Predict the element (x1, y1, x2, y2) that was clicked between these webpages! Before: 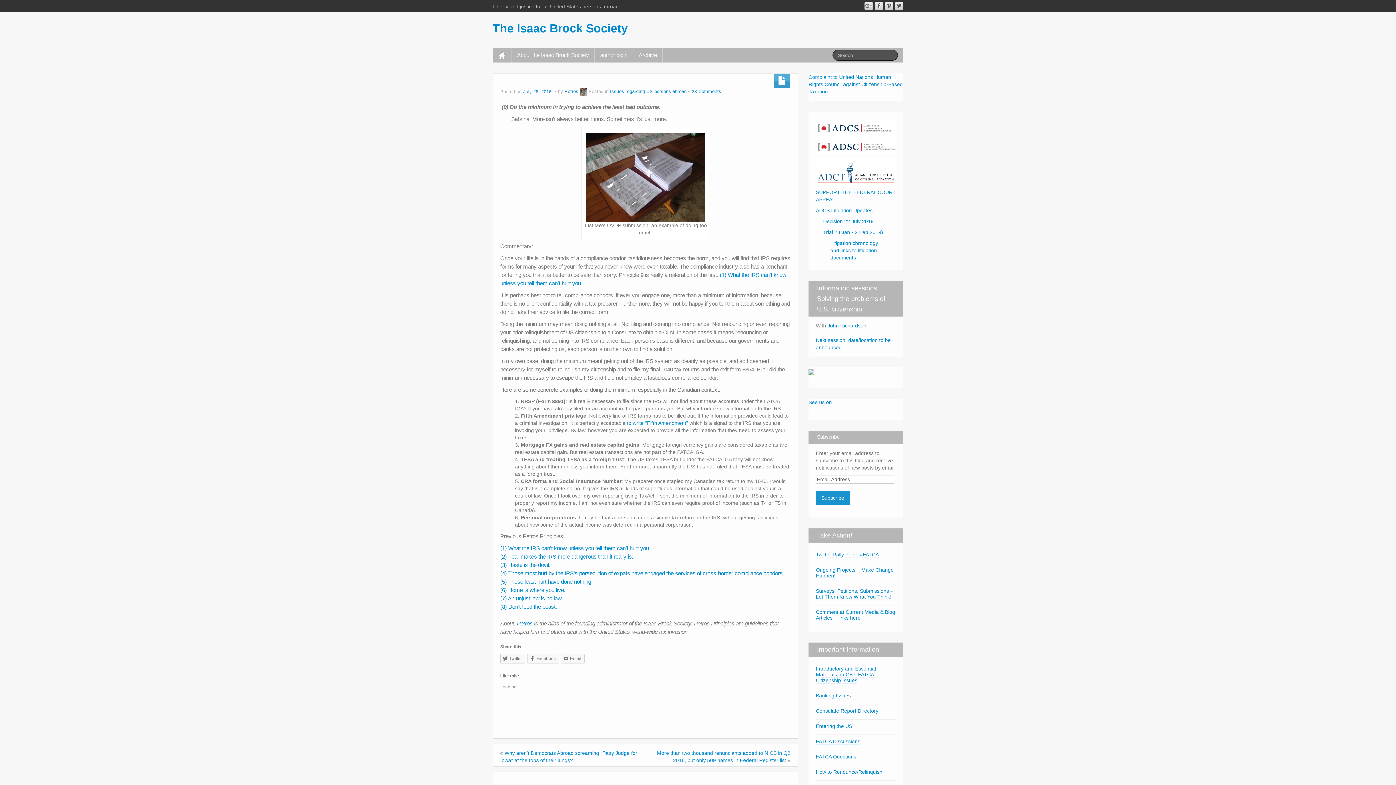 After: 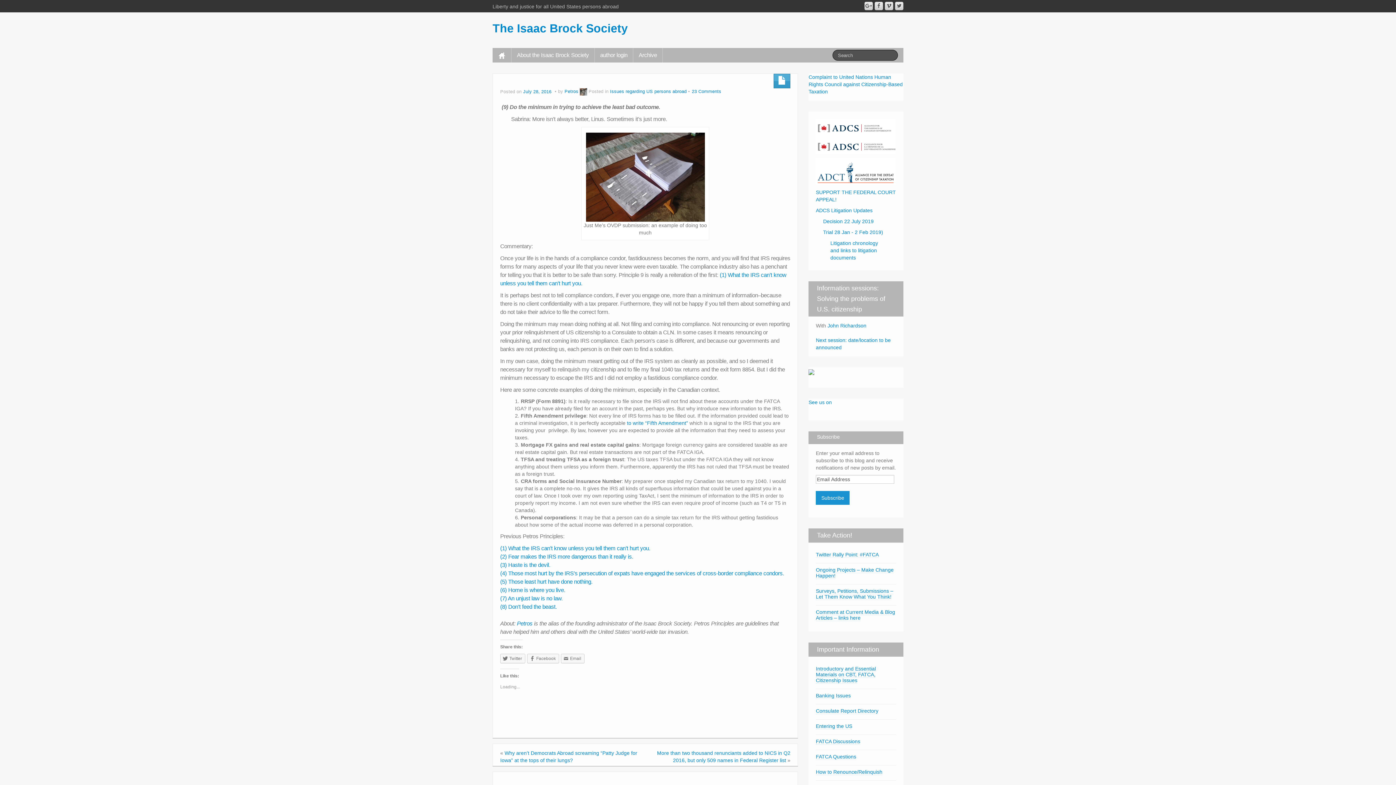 Action: bbox: (895, 1, 903, 10)